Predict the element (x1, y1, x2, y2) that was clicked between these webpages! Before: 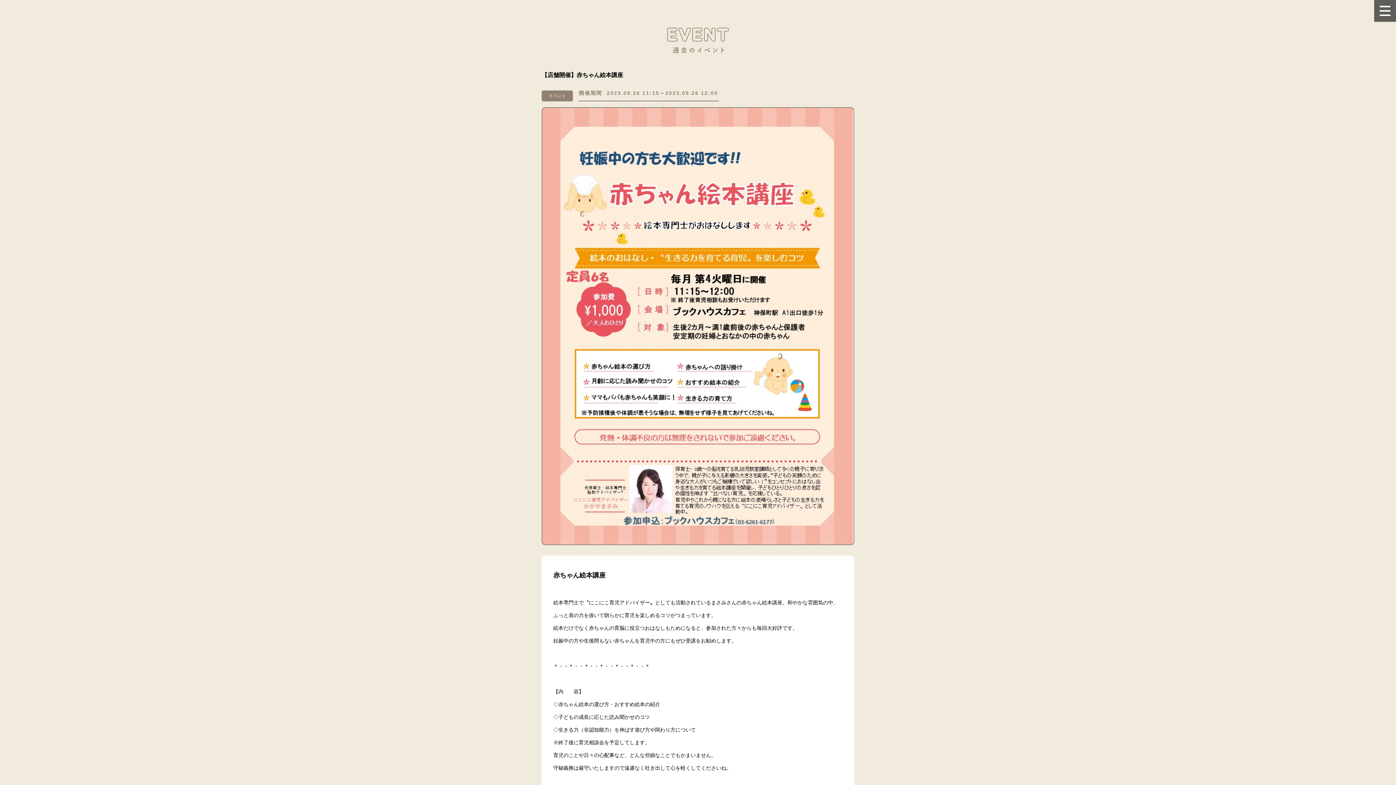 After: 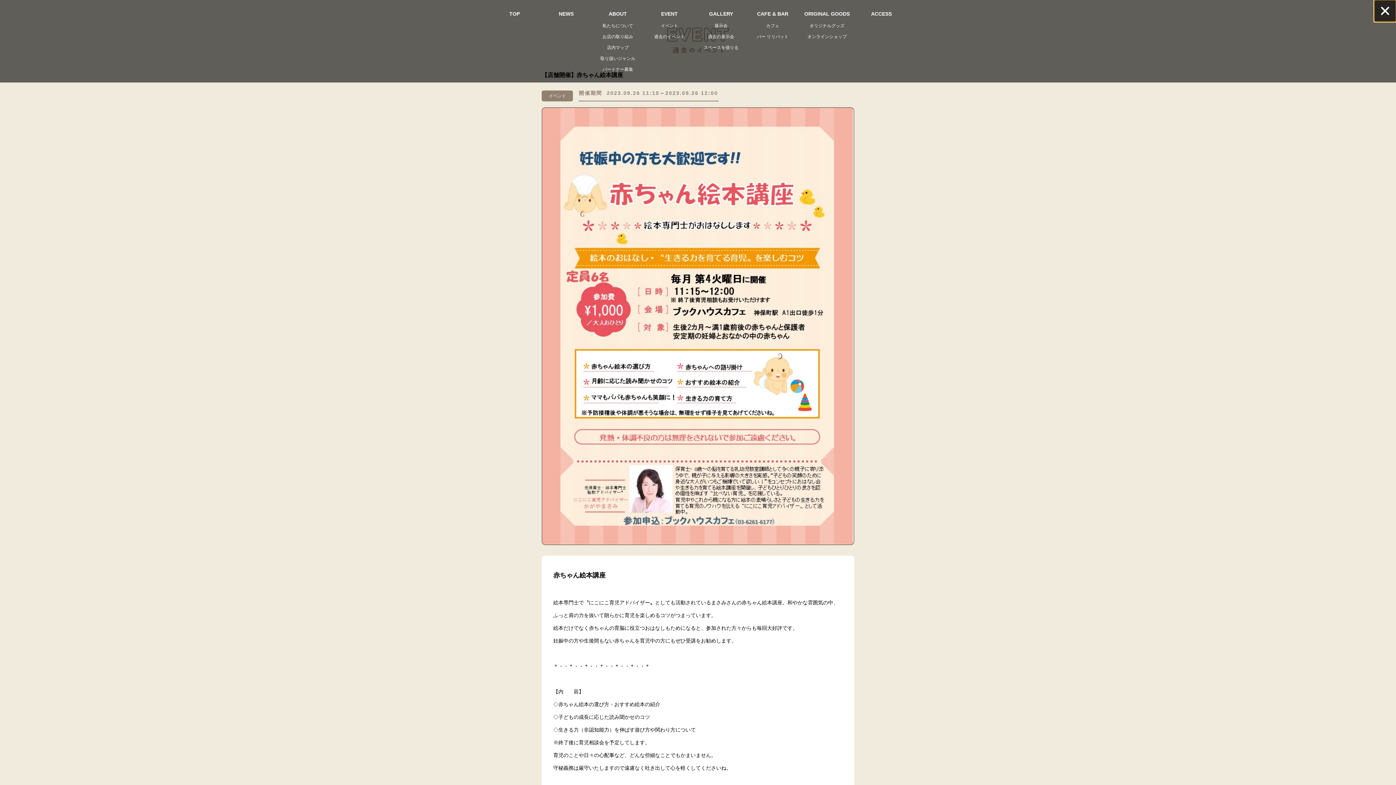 Action: bbox: (1374, 0, 1396, 21)